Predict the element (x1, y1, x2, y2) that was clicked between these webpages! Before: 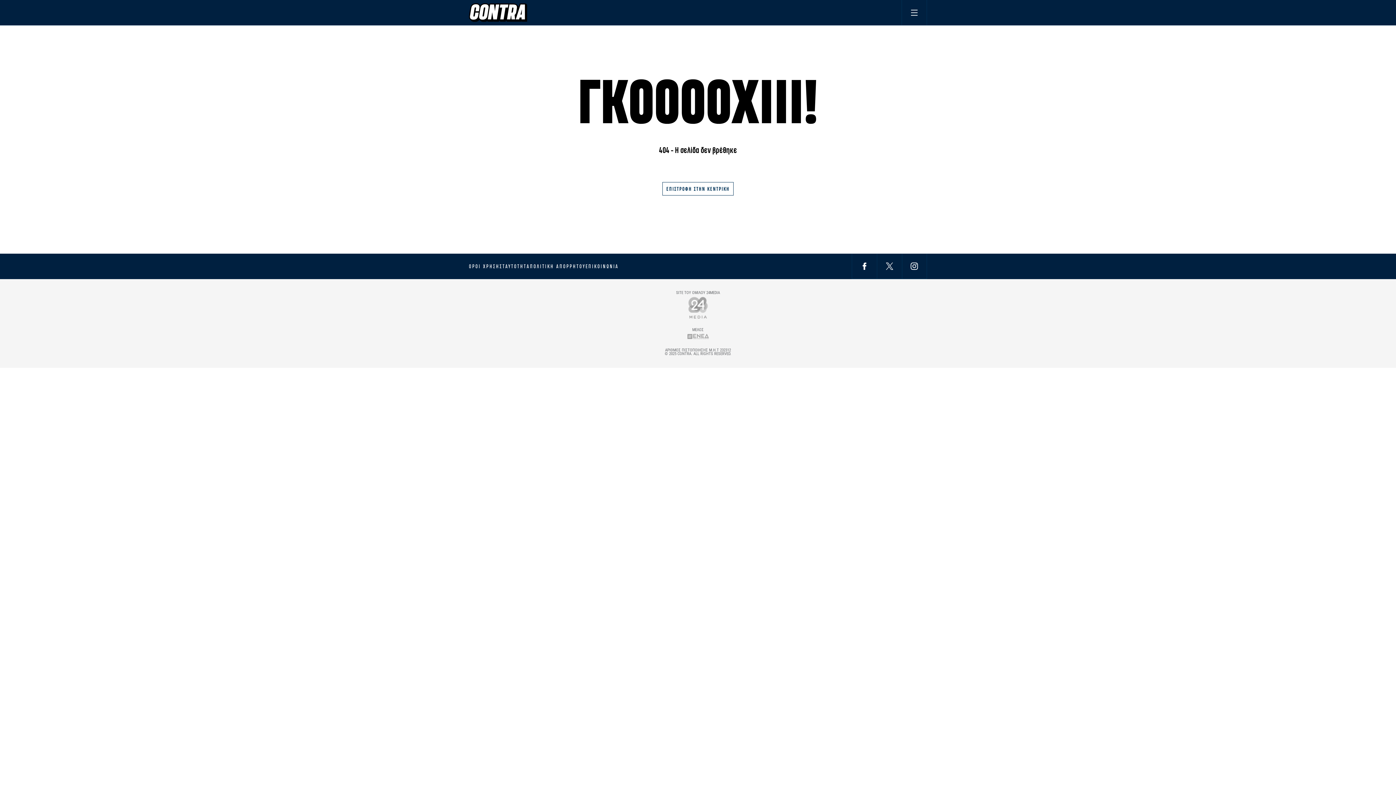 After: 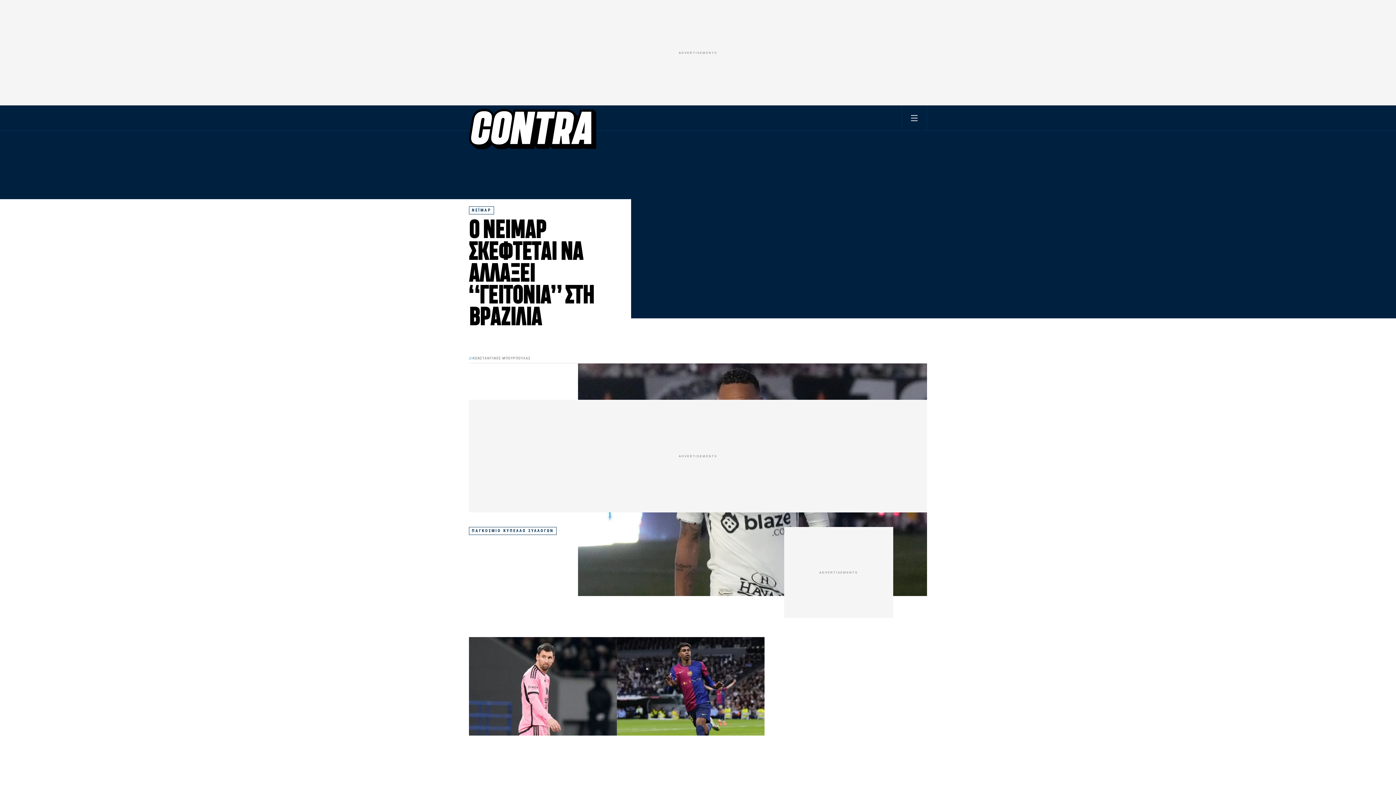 Action: bbox: (662, 182, 733, 195) label: ΕΠΙΣΤΡΟΦΗ ΣΤΗΝ ΚΕΝΤΡΙΚΗ